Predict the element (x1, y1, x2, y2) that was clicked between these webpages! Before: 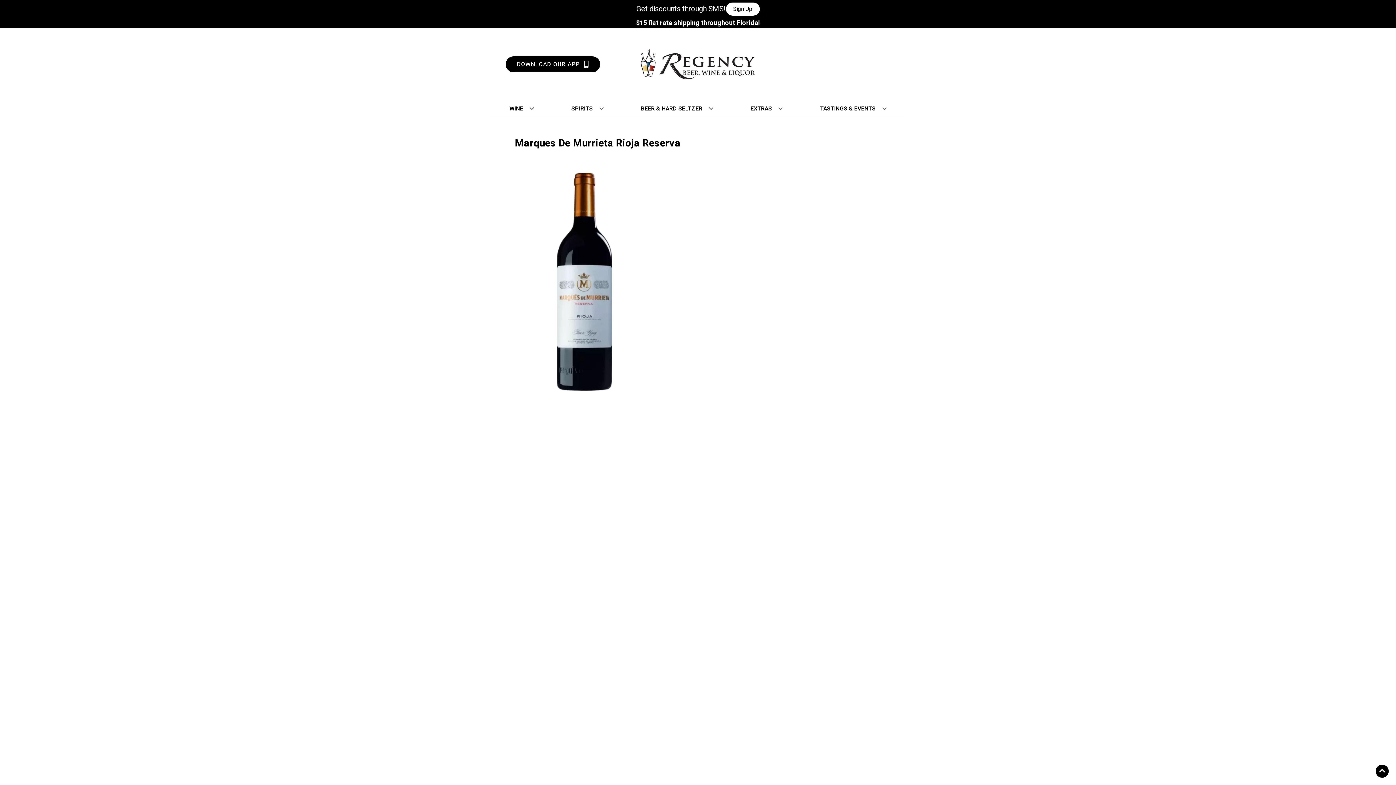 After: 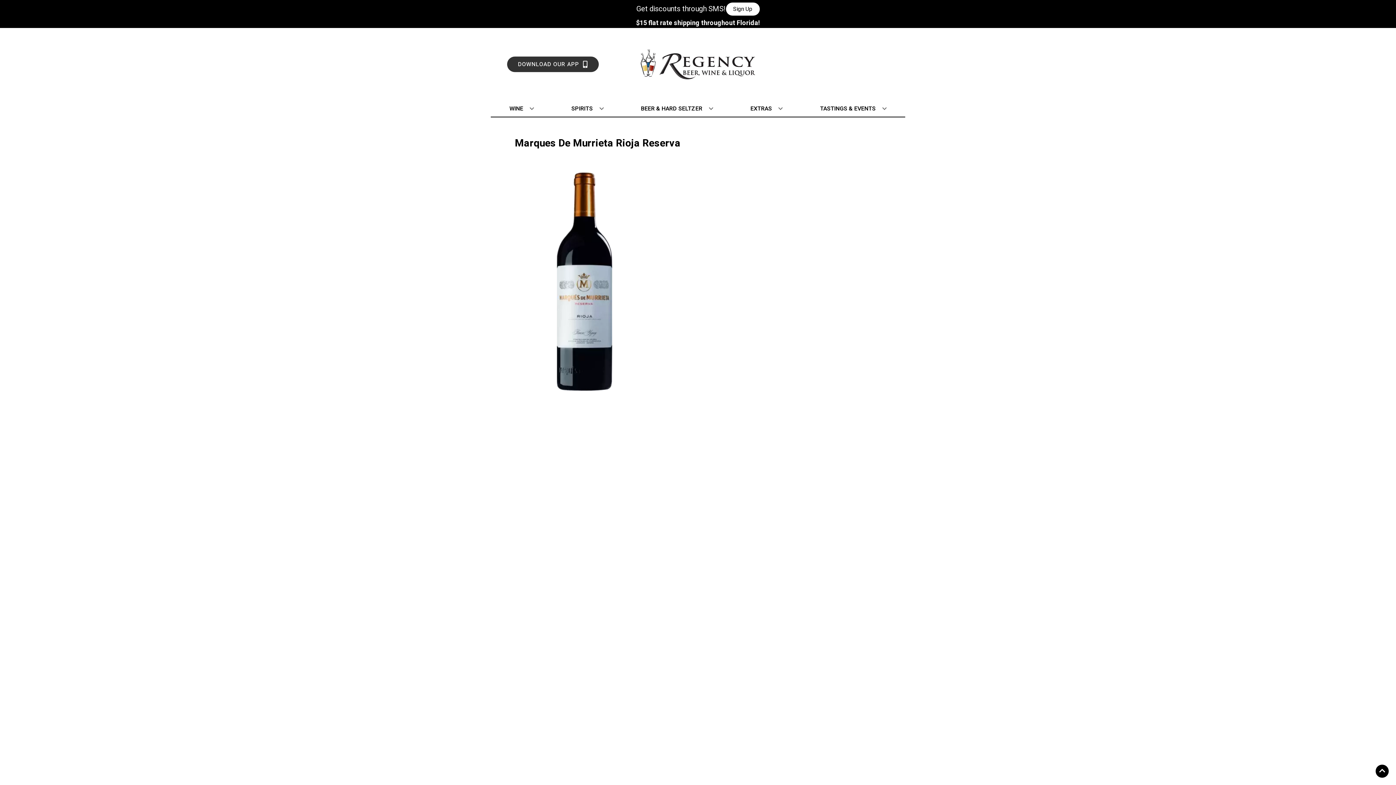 Action: label: Opens app link in a new tab to DOWNLOAD OUR APP bbox: (505, 56, 600, 72)